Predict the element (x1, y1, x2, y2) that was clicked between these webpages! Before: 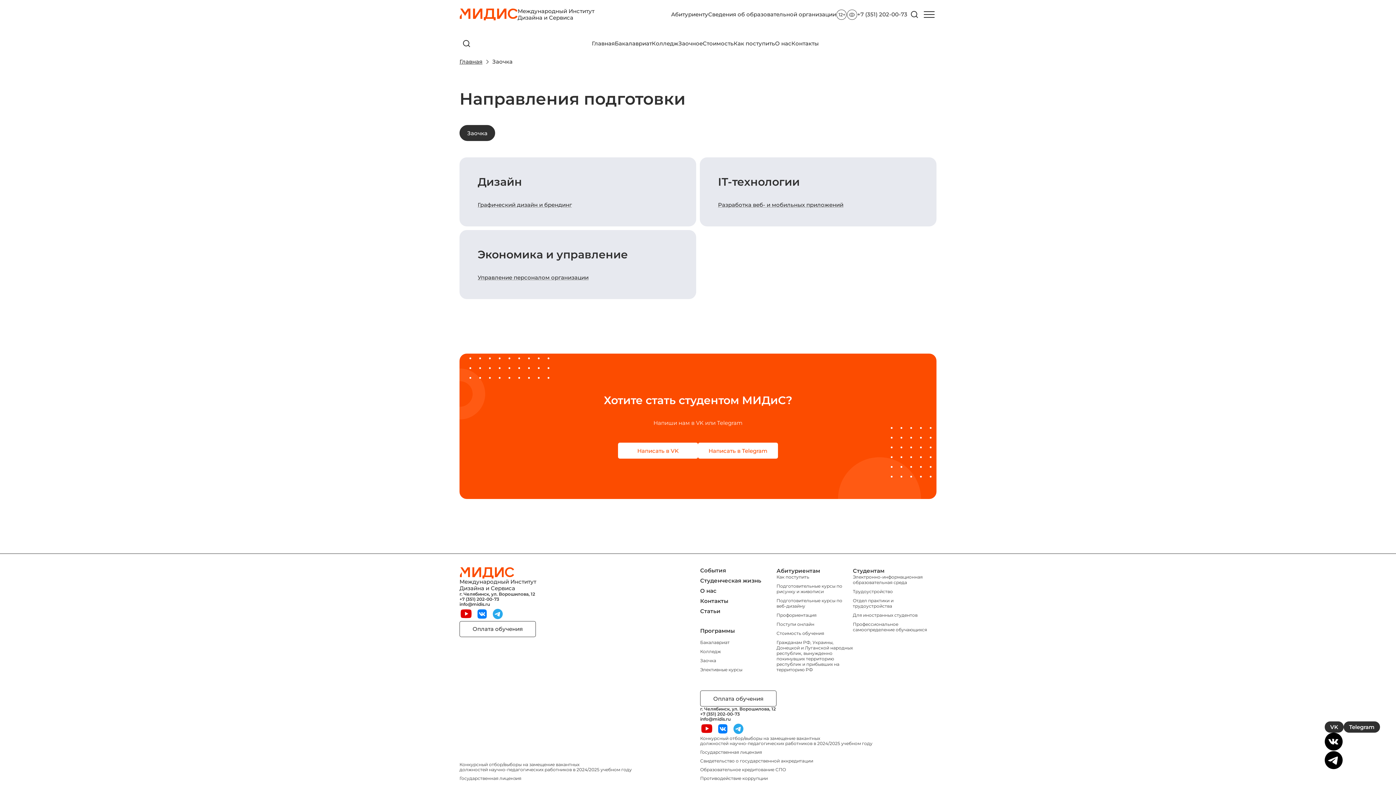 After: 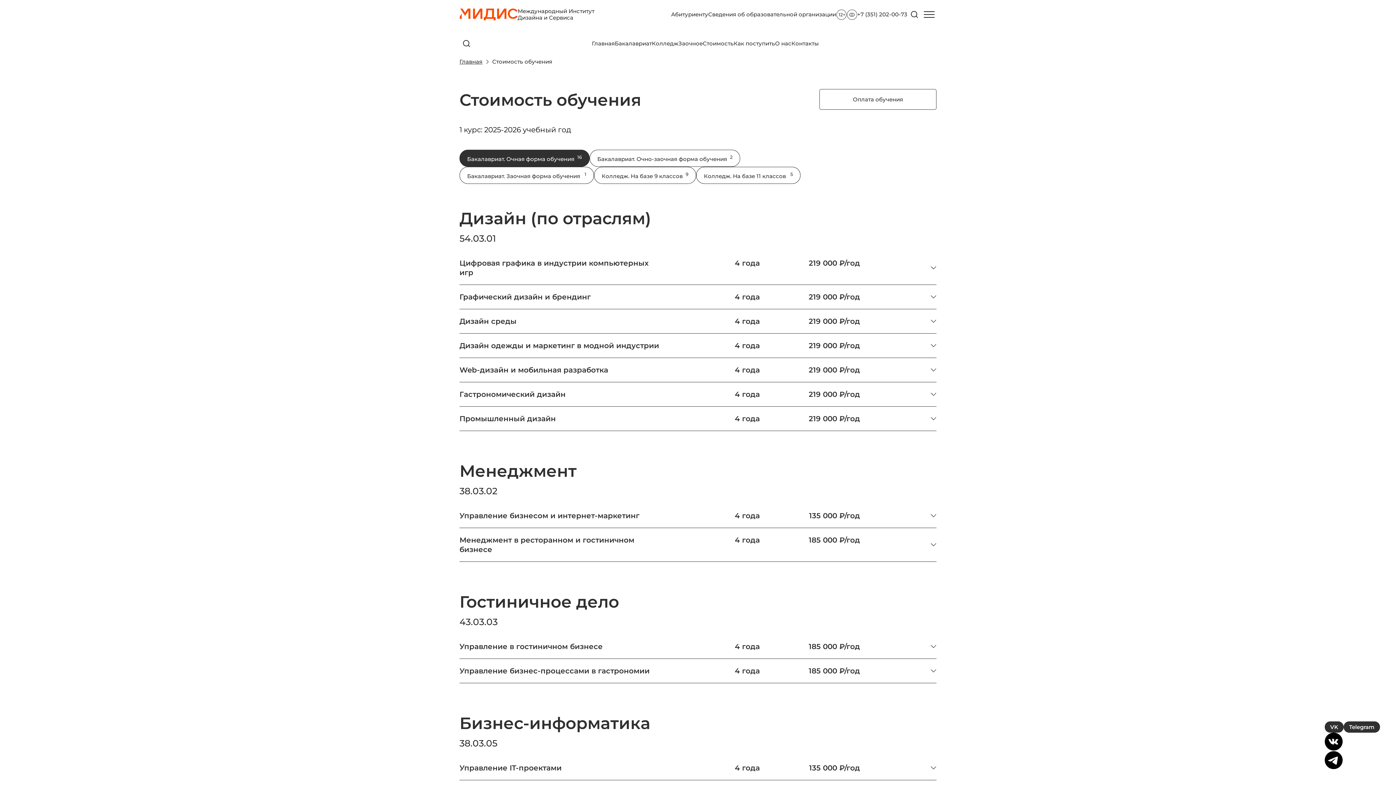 Action: bbox: (702, 40, 733, 49) label: Стоимость